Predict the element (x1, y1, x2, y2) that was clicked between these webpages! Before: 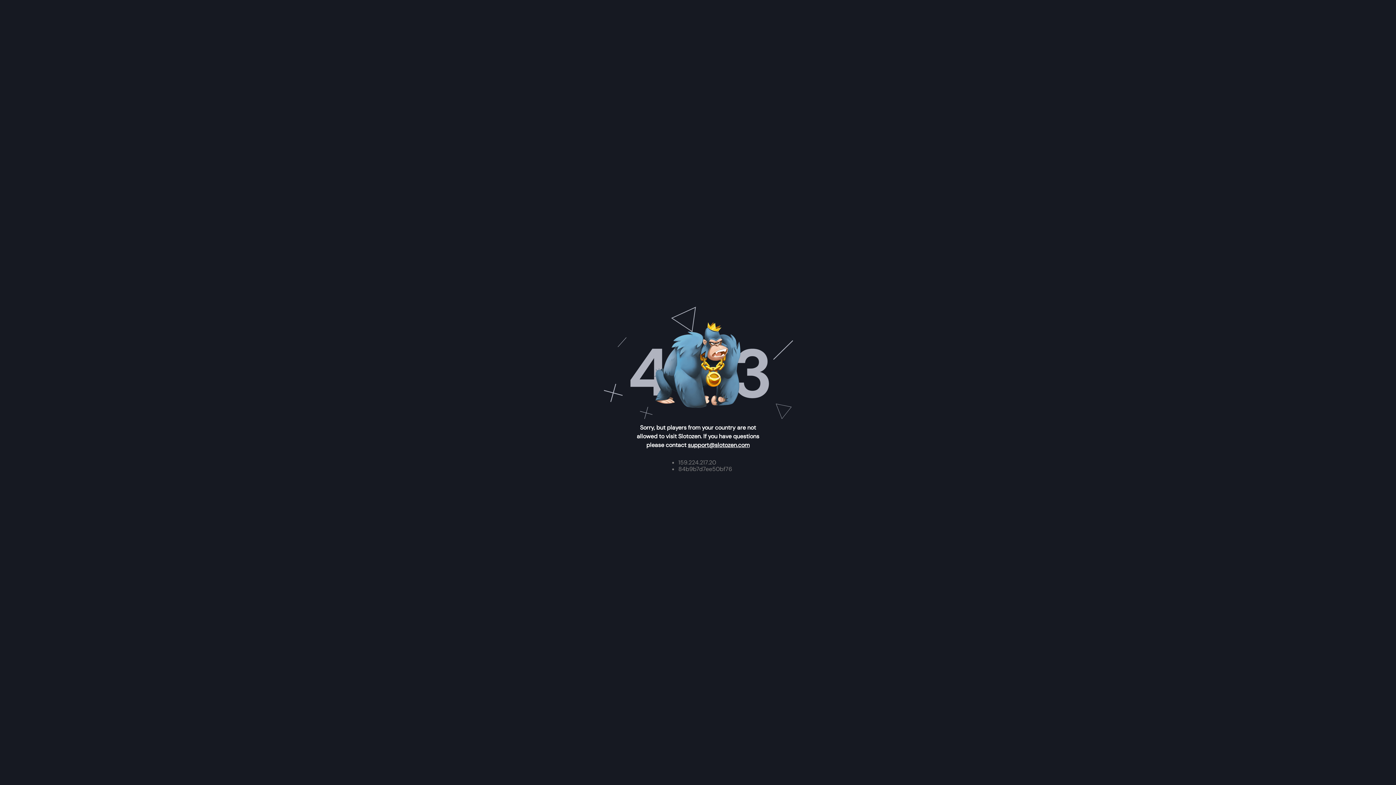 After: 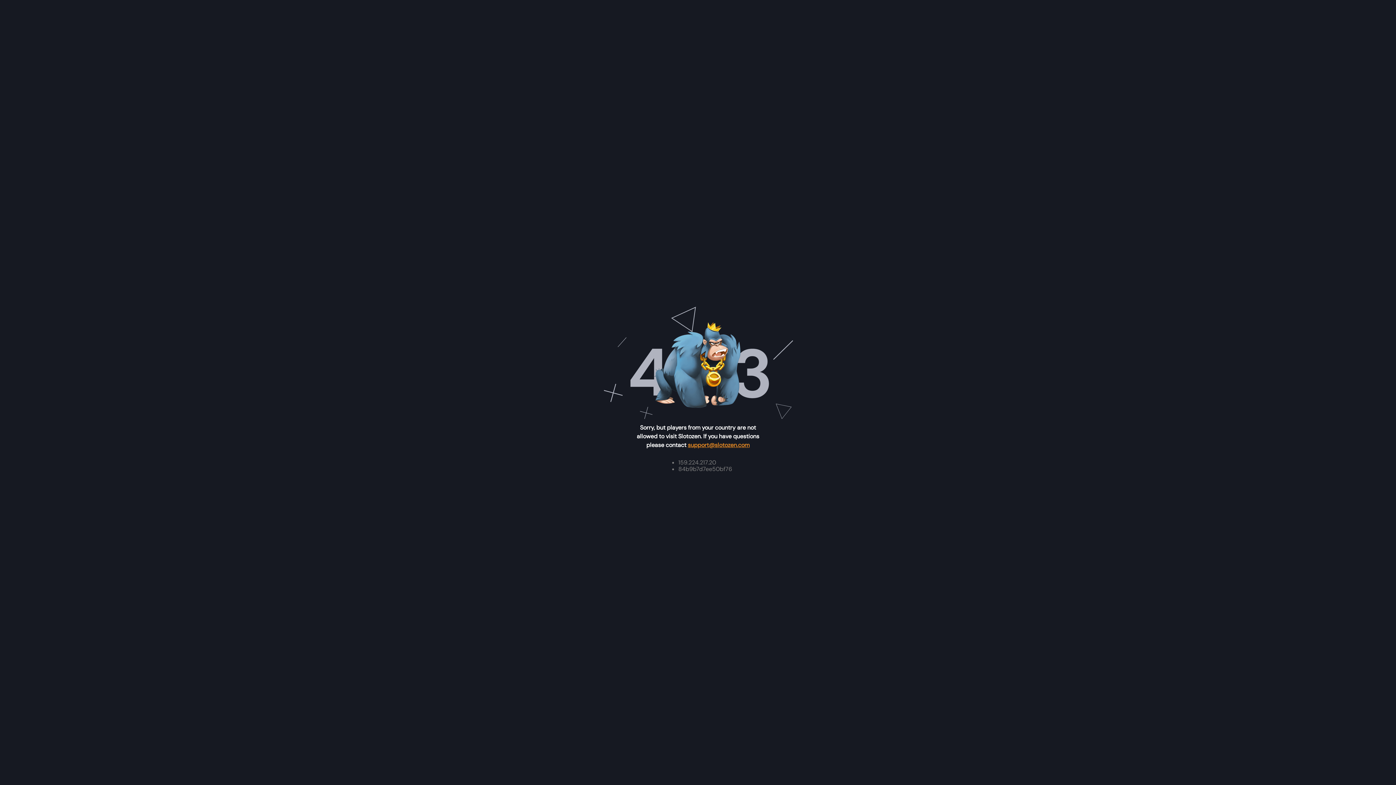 Action: bbox: (688, 441, 749, 449) label: support@slotozen.com